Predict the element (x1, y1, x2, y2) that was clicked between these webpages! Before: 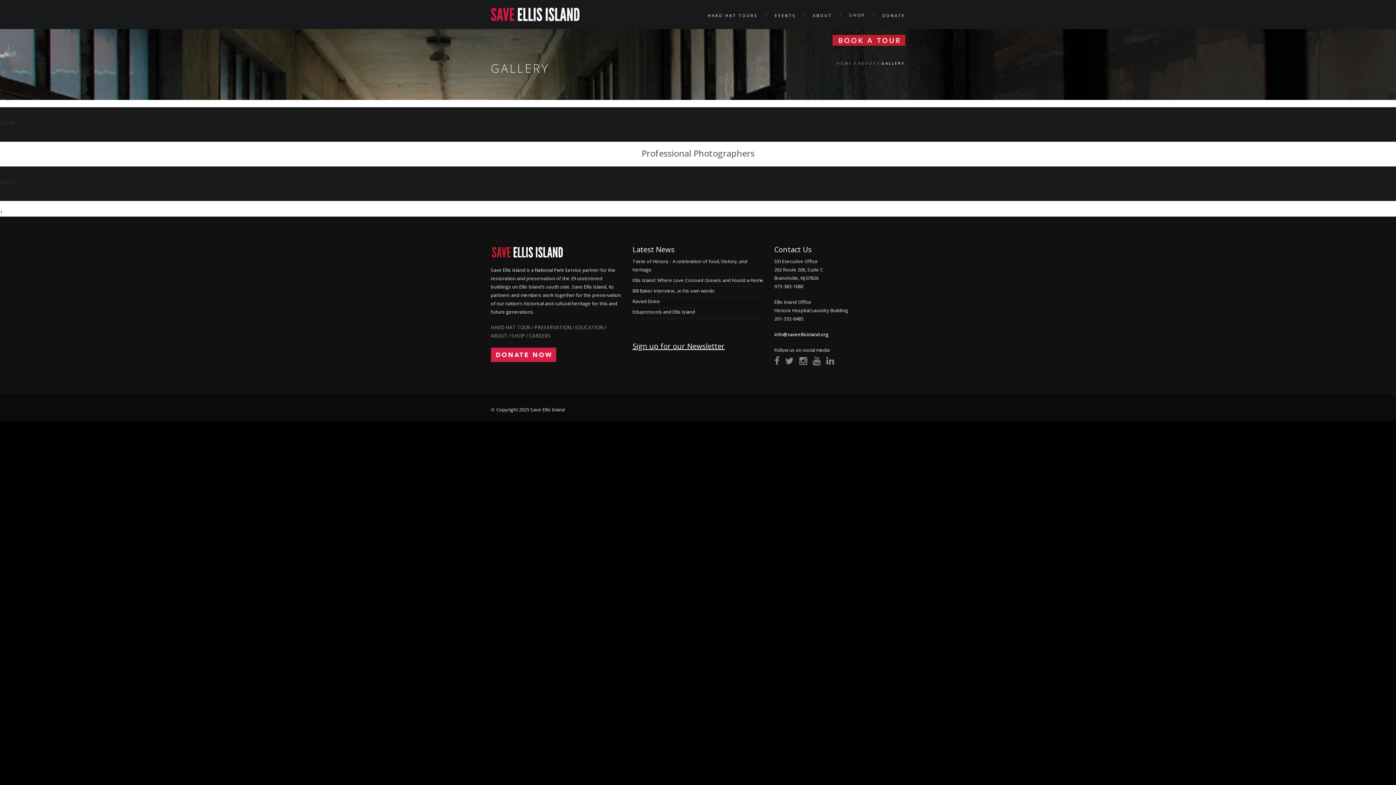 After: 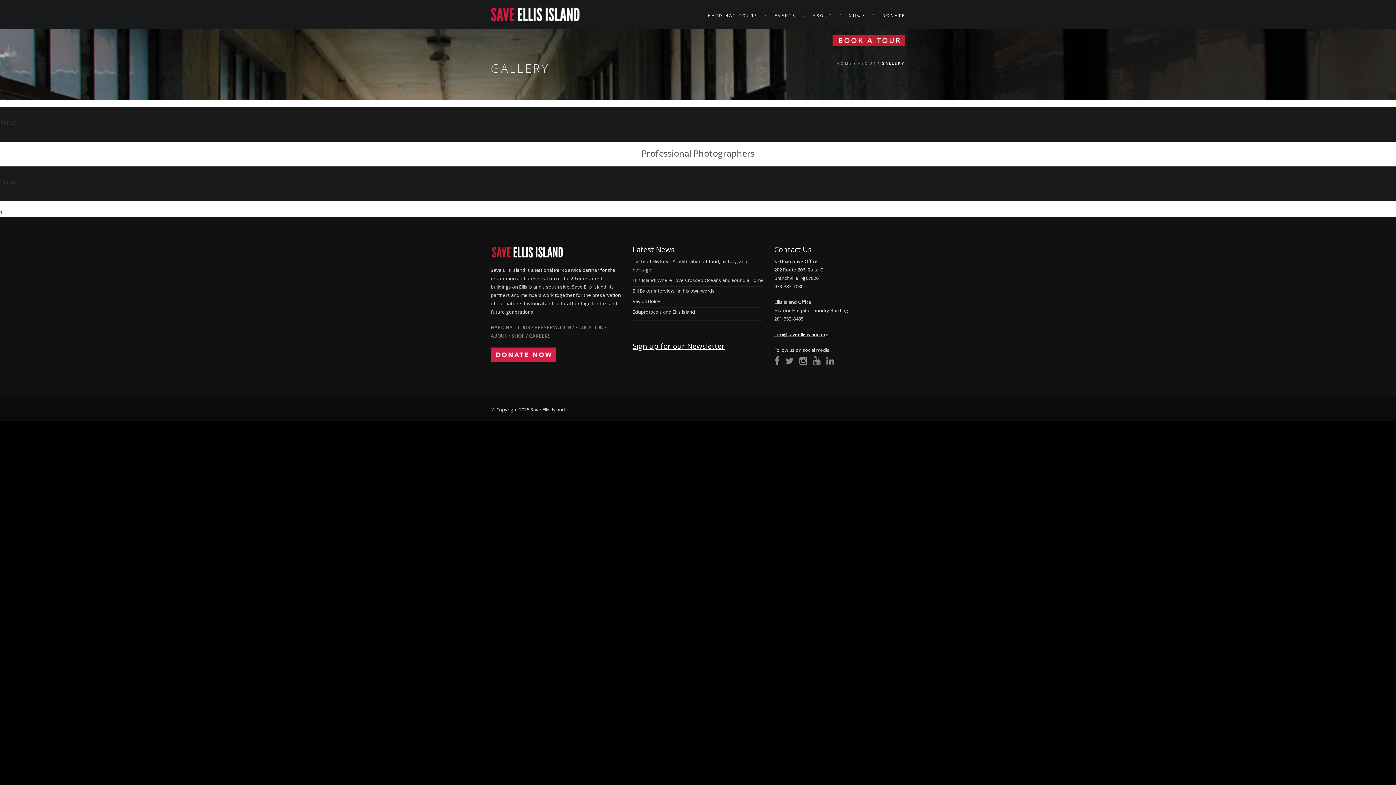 Action: bbox: (774, 331, 828, 337) label: info@saveellisisland.org